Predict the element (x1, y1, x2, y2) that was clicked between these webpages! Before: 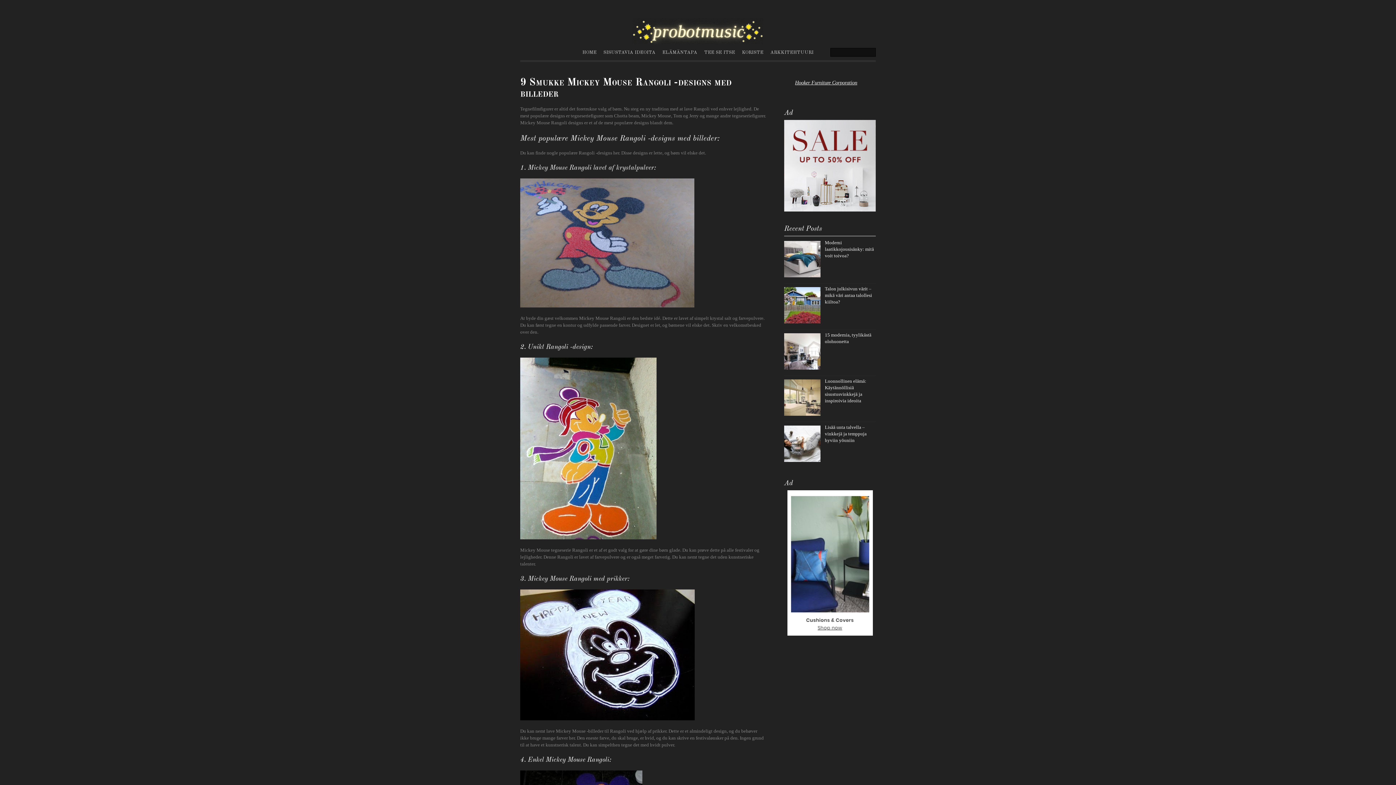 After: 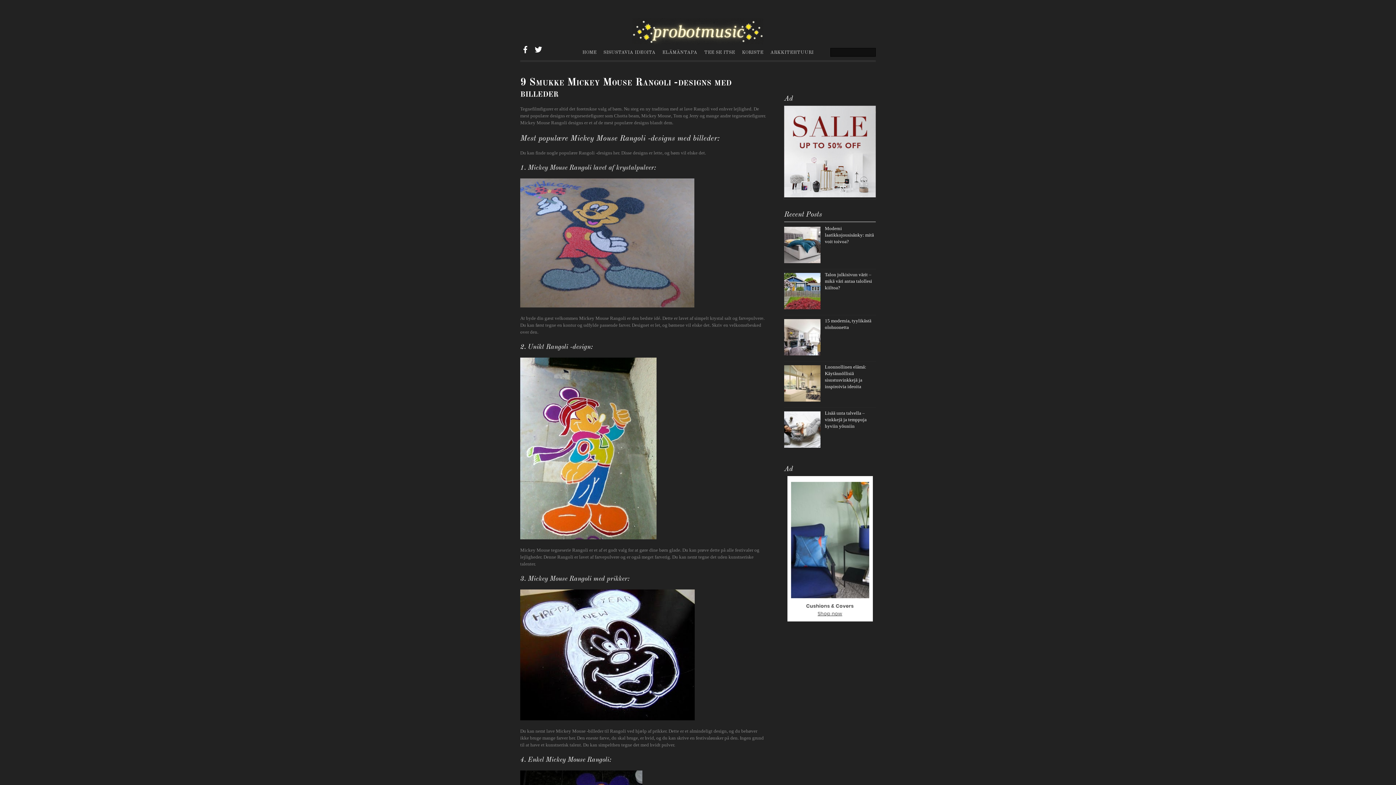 Action: bbox: (784, 120, 876, 213)